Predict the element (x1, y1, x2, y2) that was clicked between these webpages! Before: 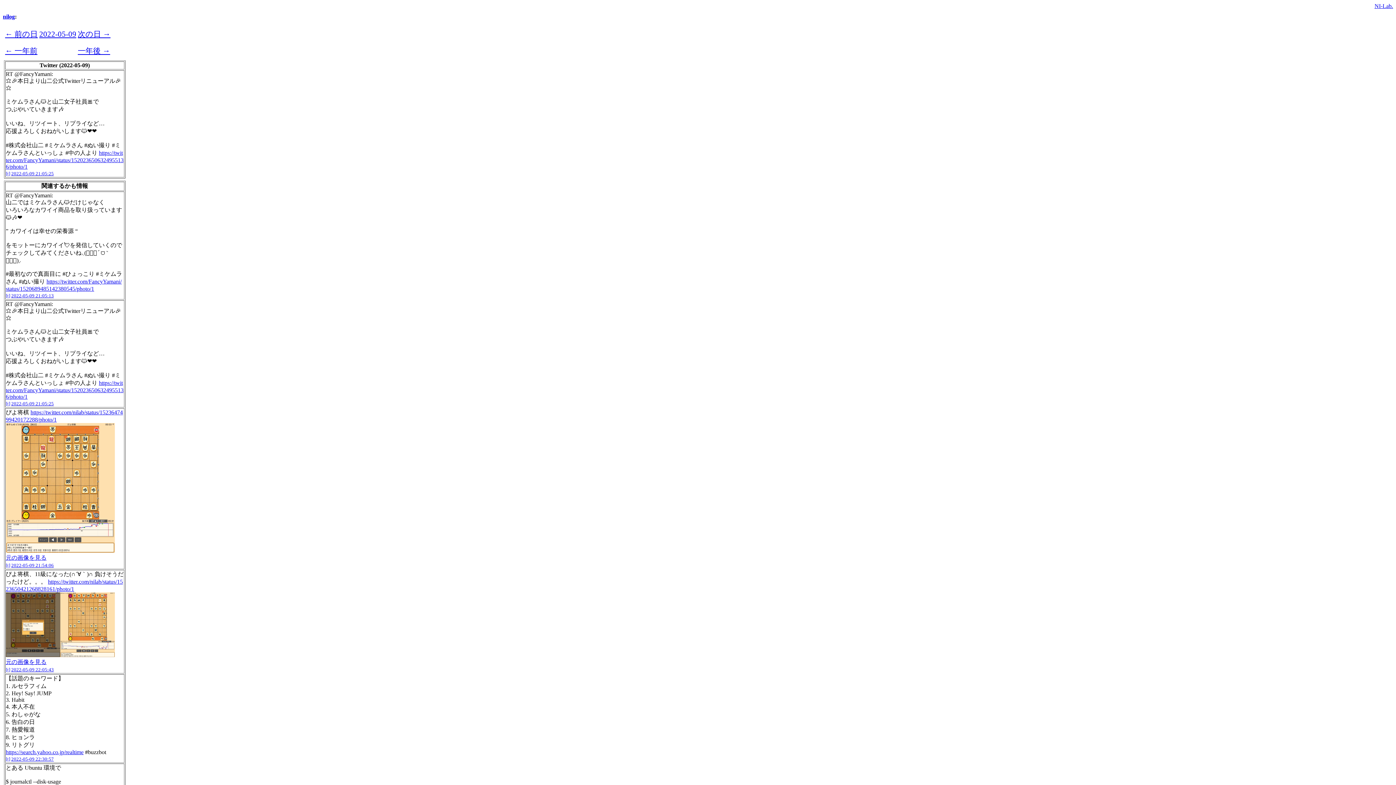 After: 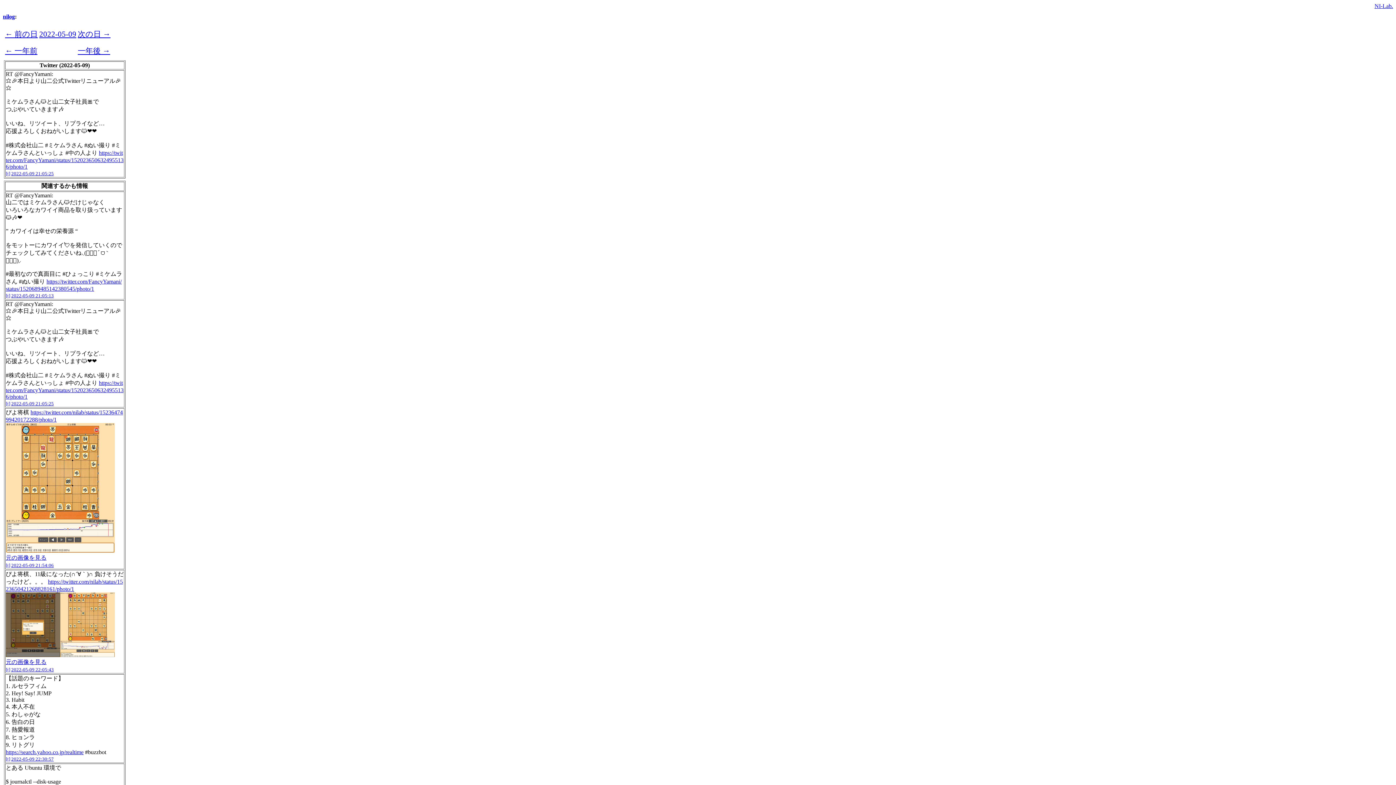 Action: bbox: (11, 171, 53, 176) label: 2022-05-09 21:05:25